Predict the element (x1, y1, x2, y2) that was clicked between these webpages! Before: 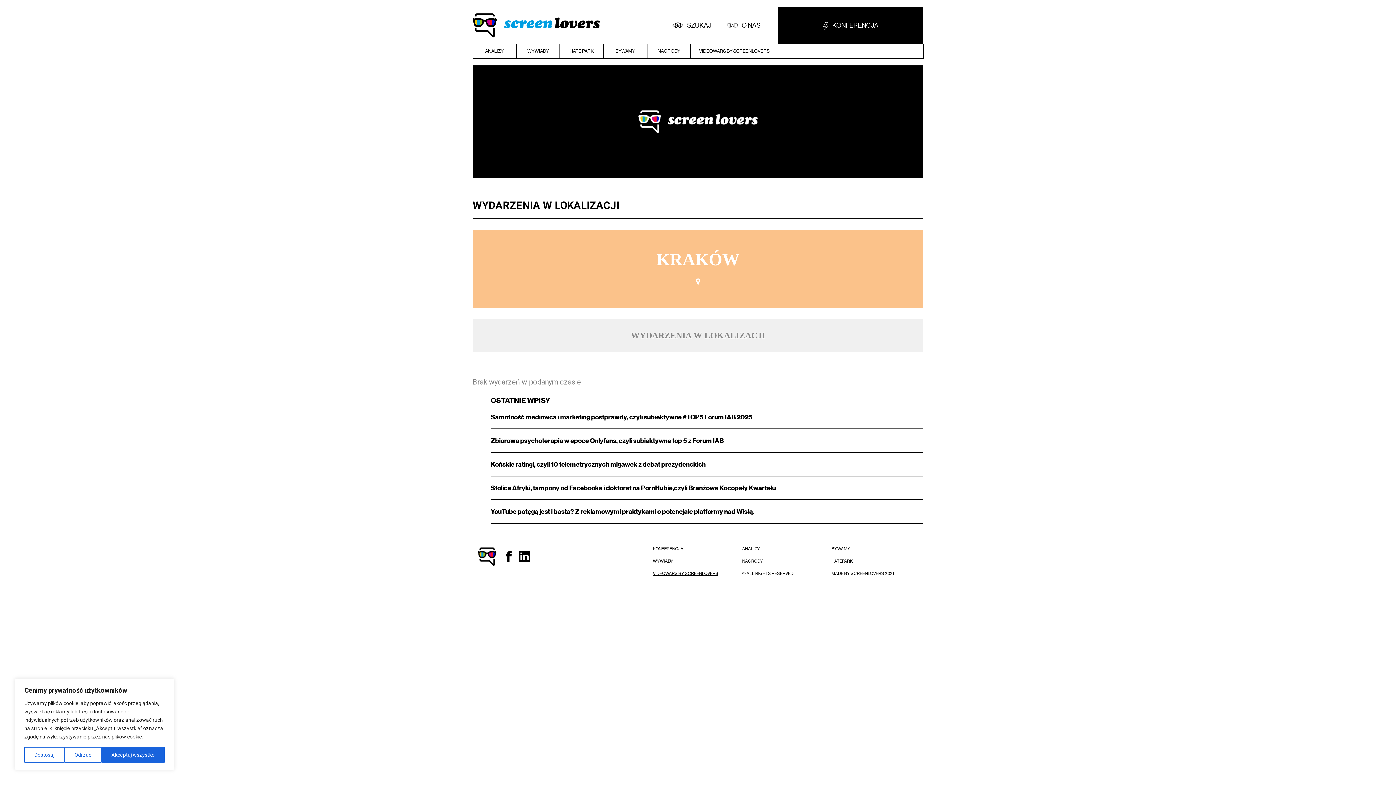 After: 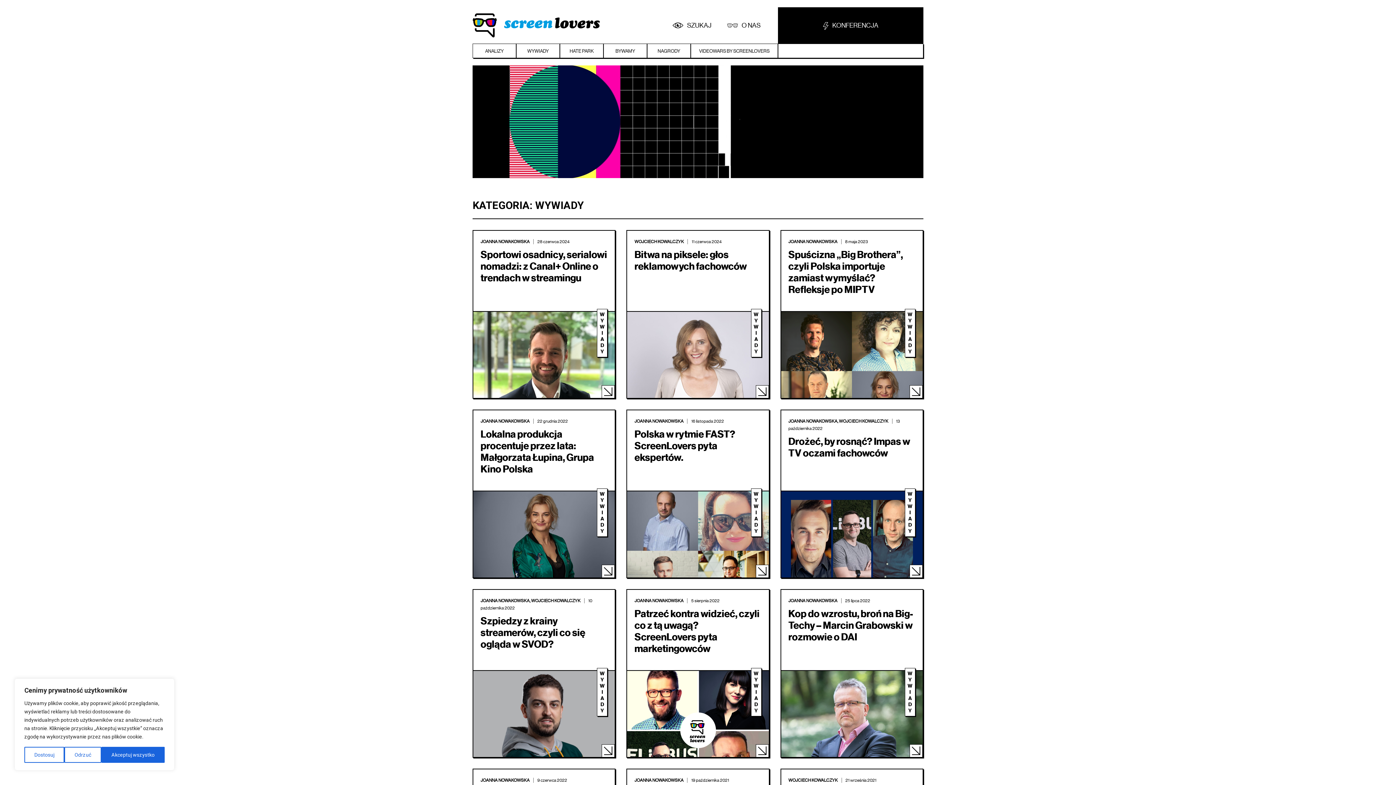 Action: bbox: (516, 44, 559, 58) label: WYWIADY